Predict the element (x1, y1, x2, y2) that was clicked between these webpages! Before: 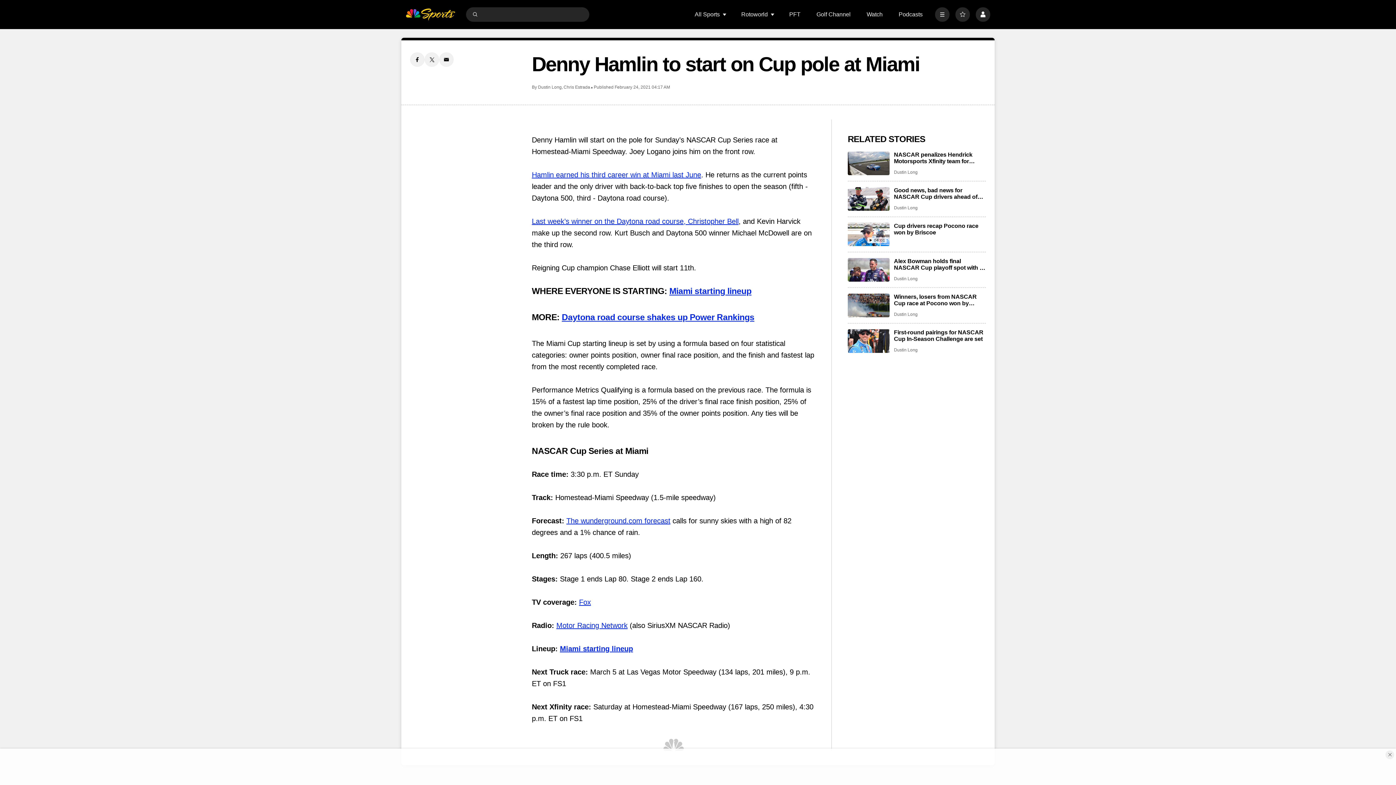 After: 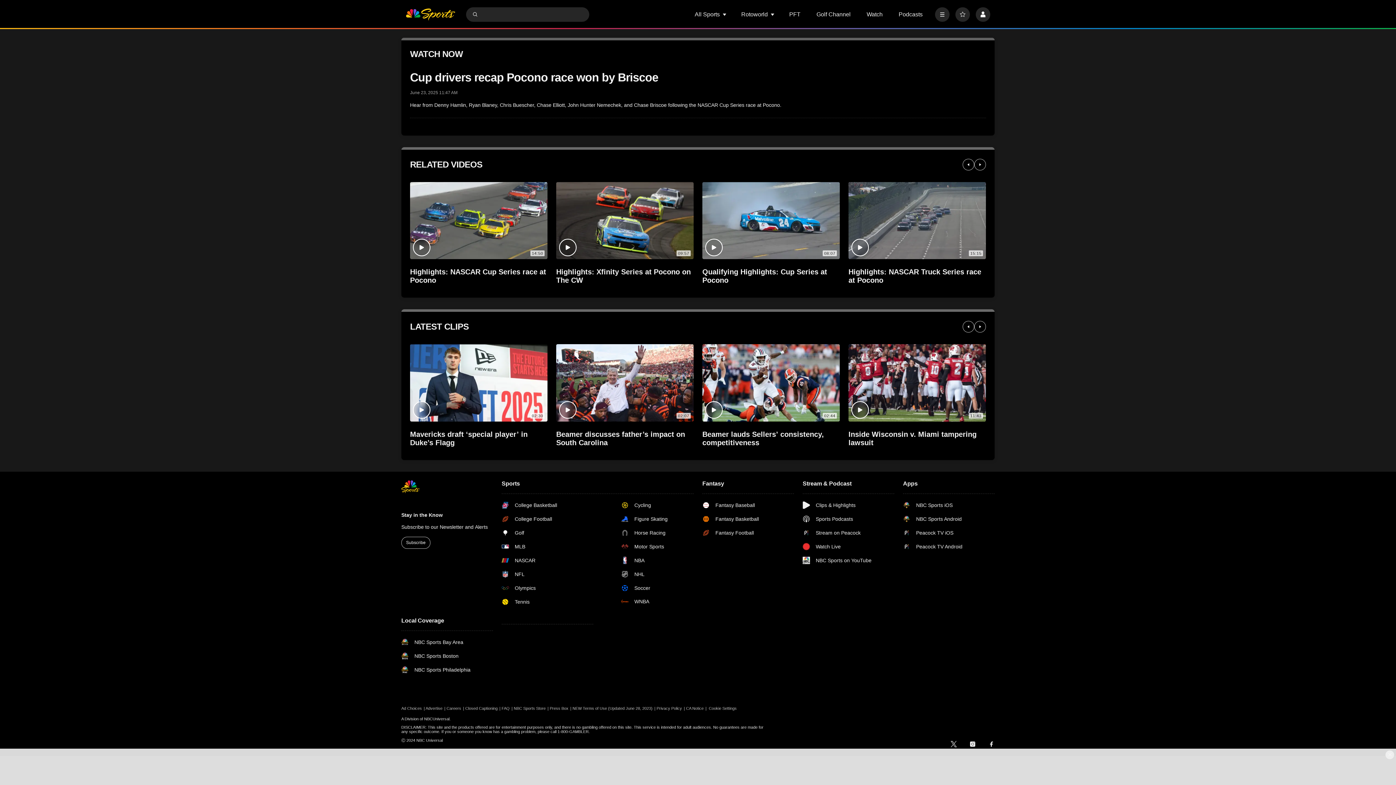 Action: label: Cup drivers recap Pocono race won by Briscoe bbox: (894, 222, 986, 235)